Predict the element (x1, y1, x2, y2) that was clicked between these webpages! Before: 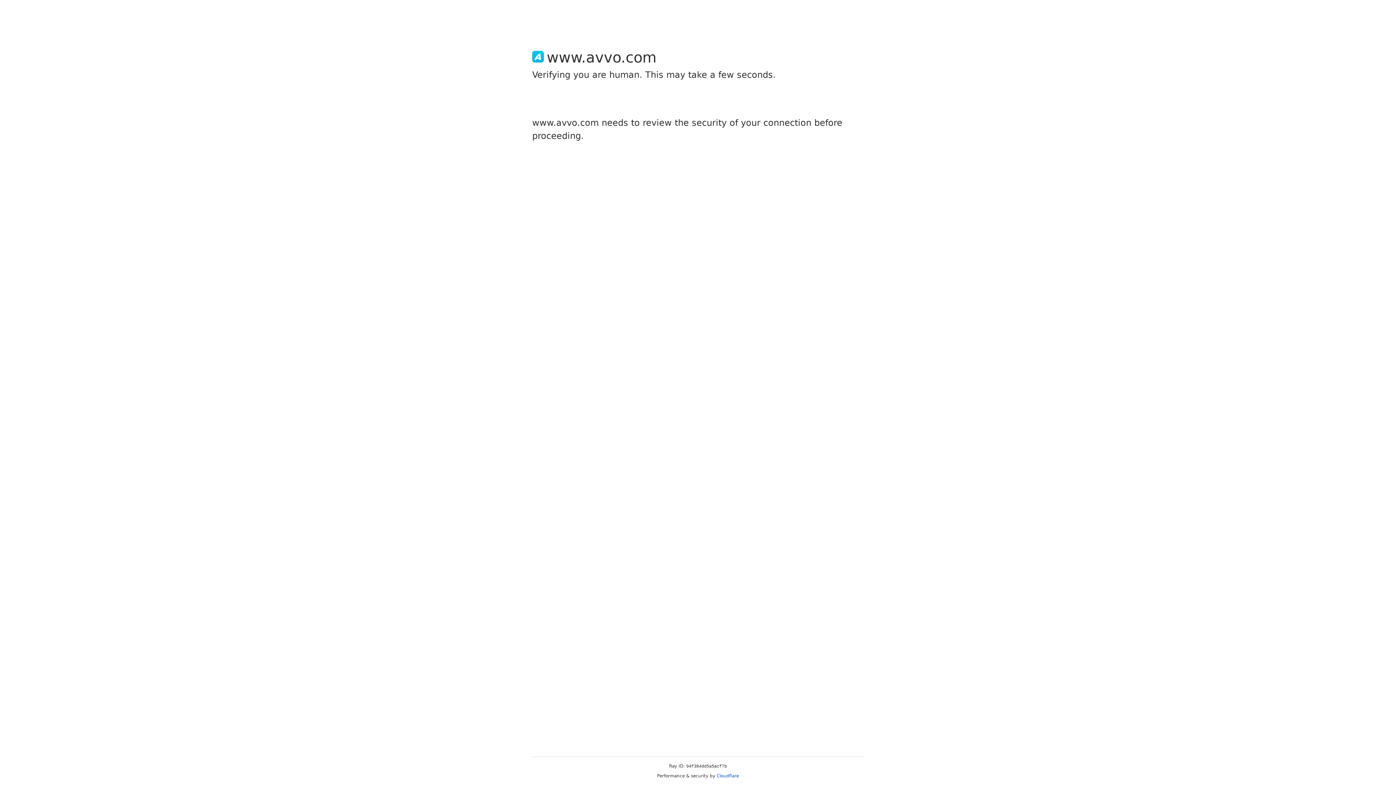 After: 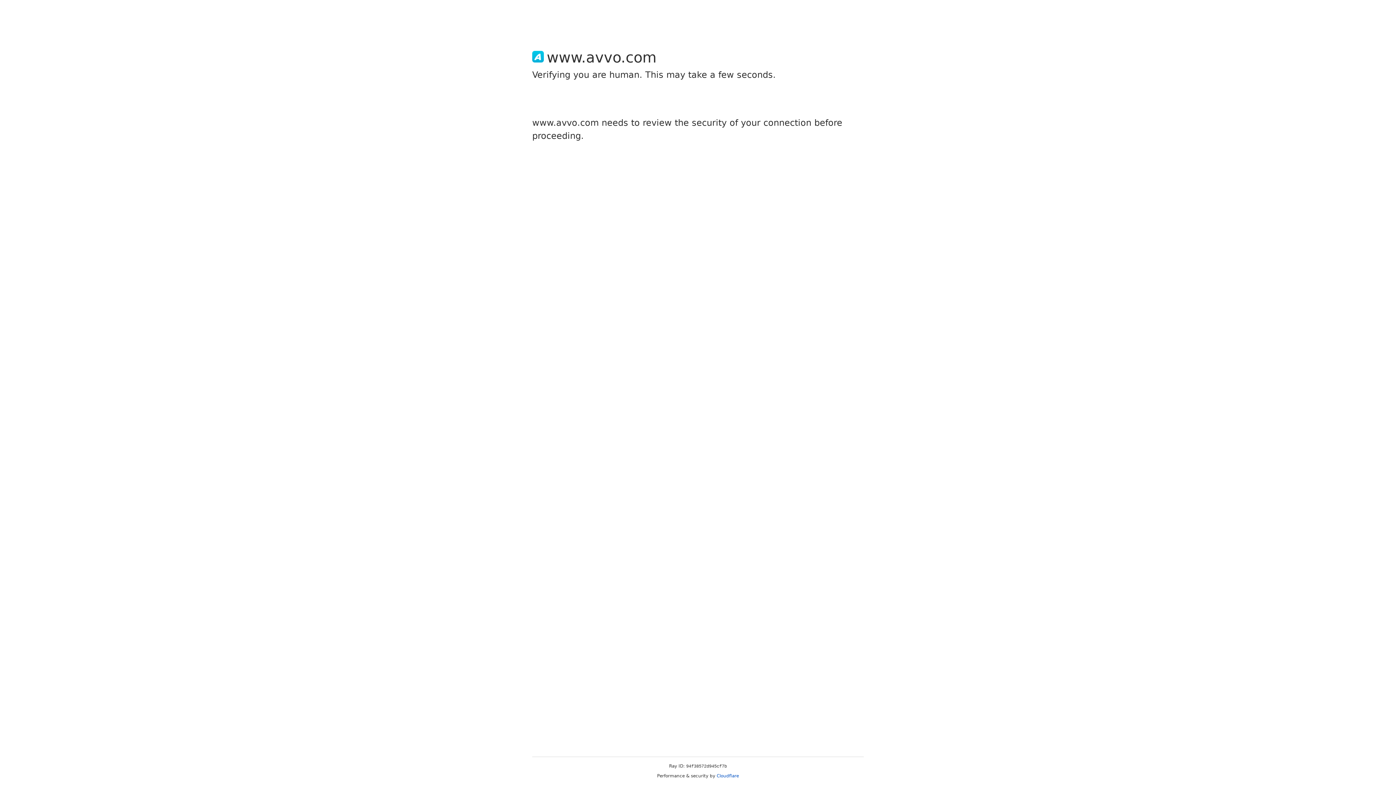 Action: label: Cloudflare bbox: (716, 773, 739, 778)